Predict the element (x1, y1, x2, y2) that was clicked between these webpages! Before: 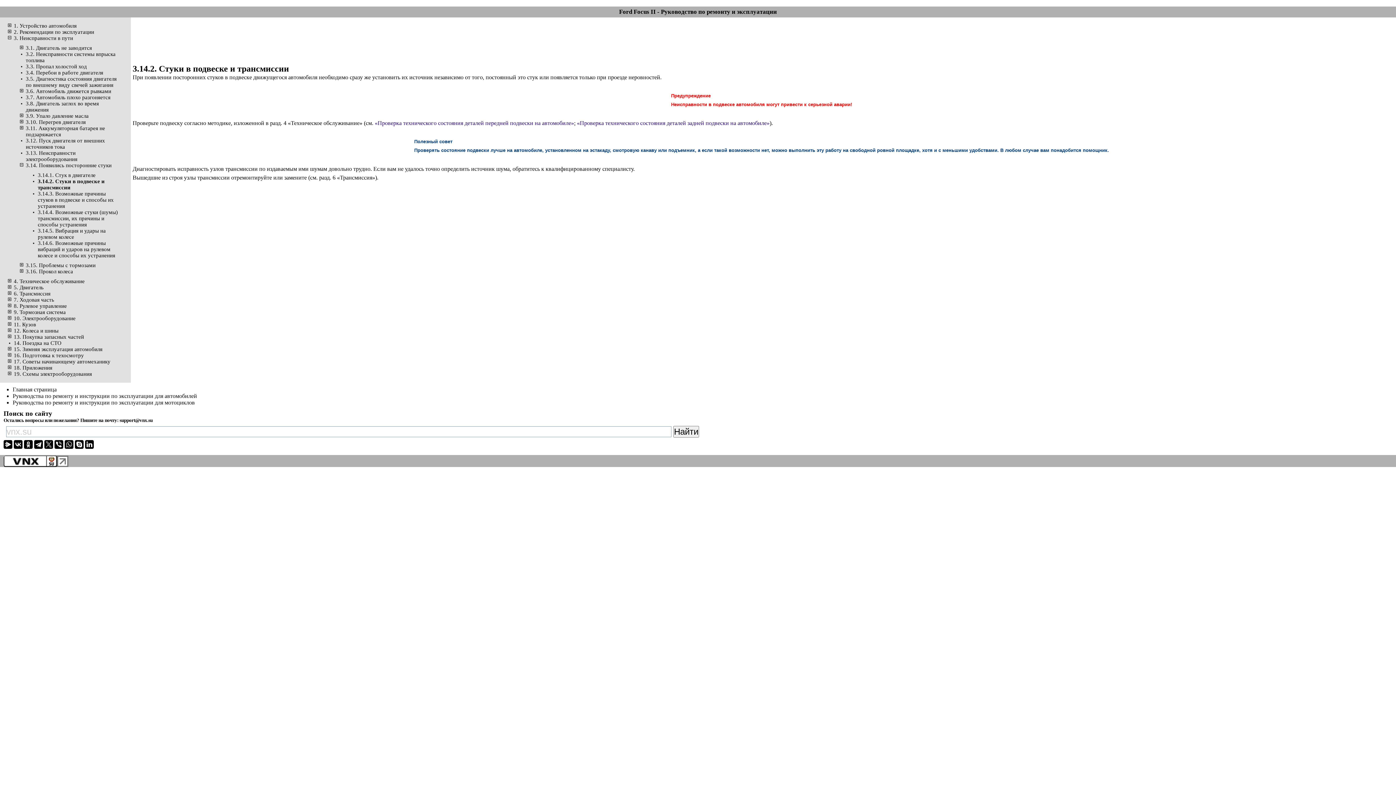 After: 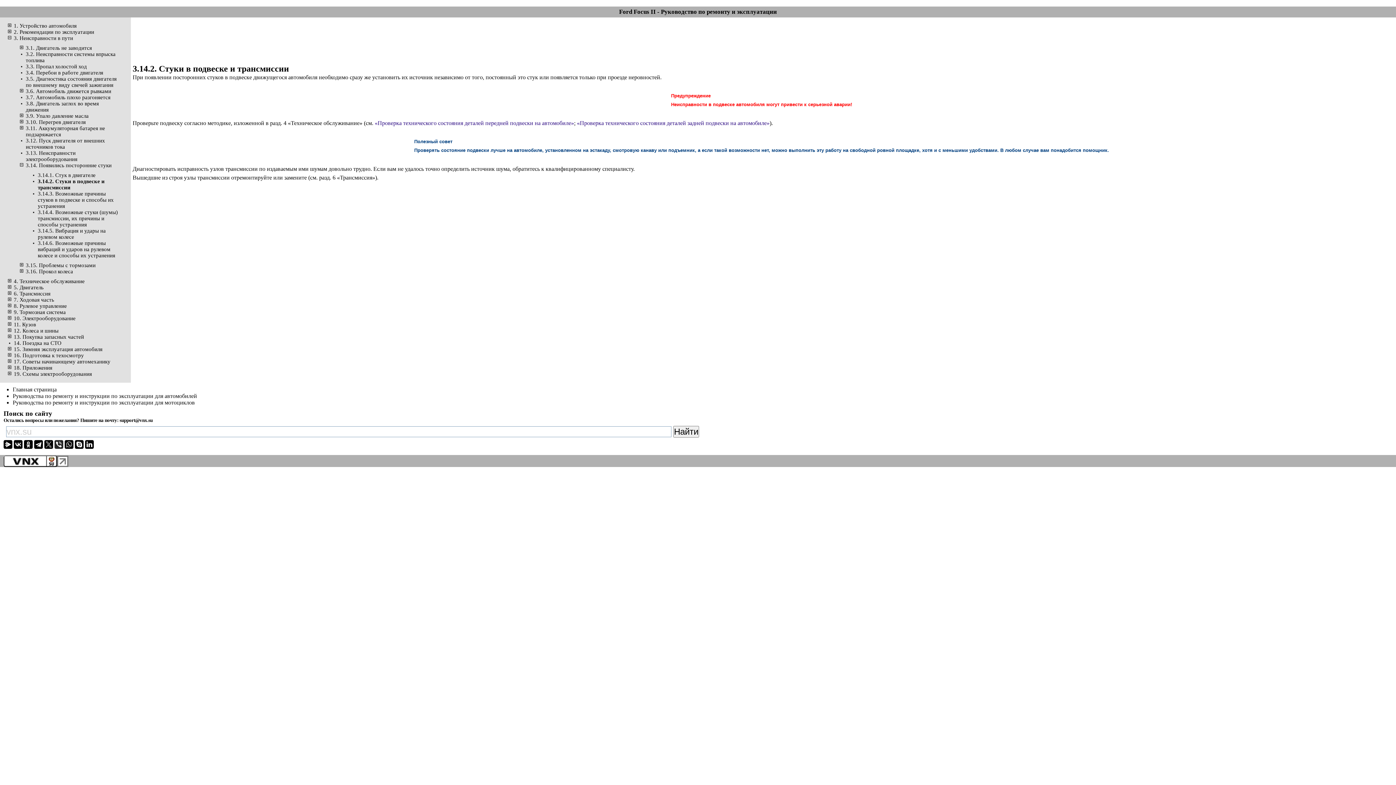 Action: bbox: (54, 440, 63, 449)